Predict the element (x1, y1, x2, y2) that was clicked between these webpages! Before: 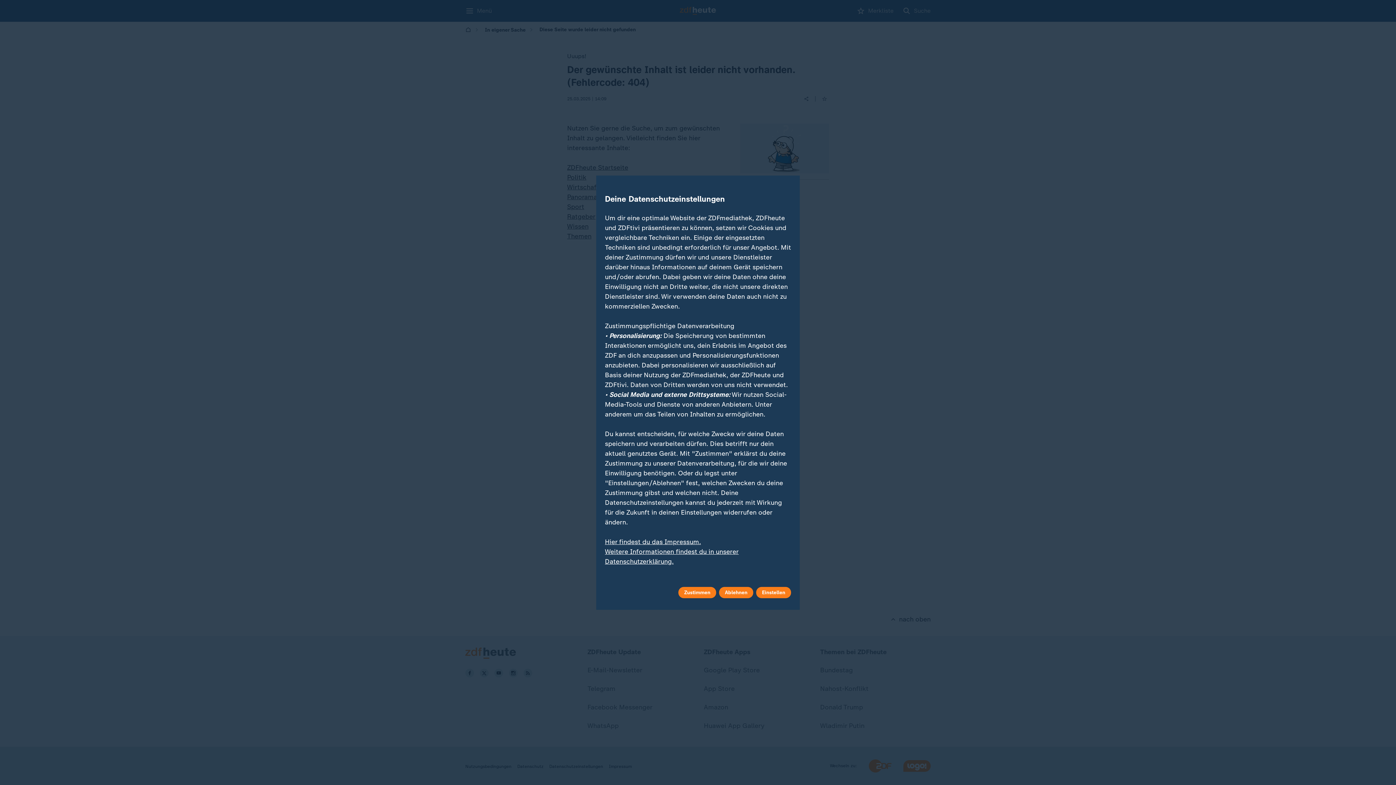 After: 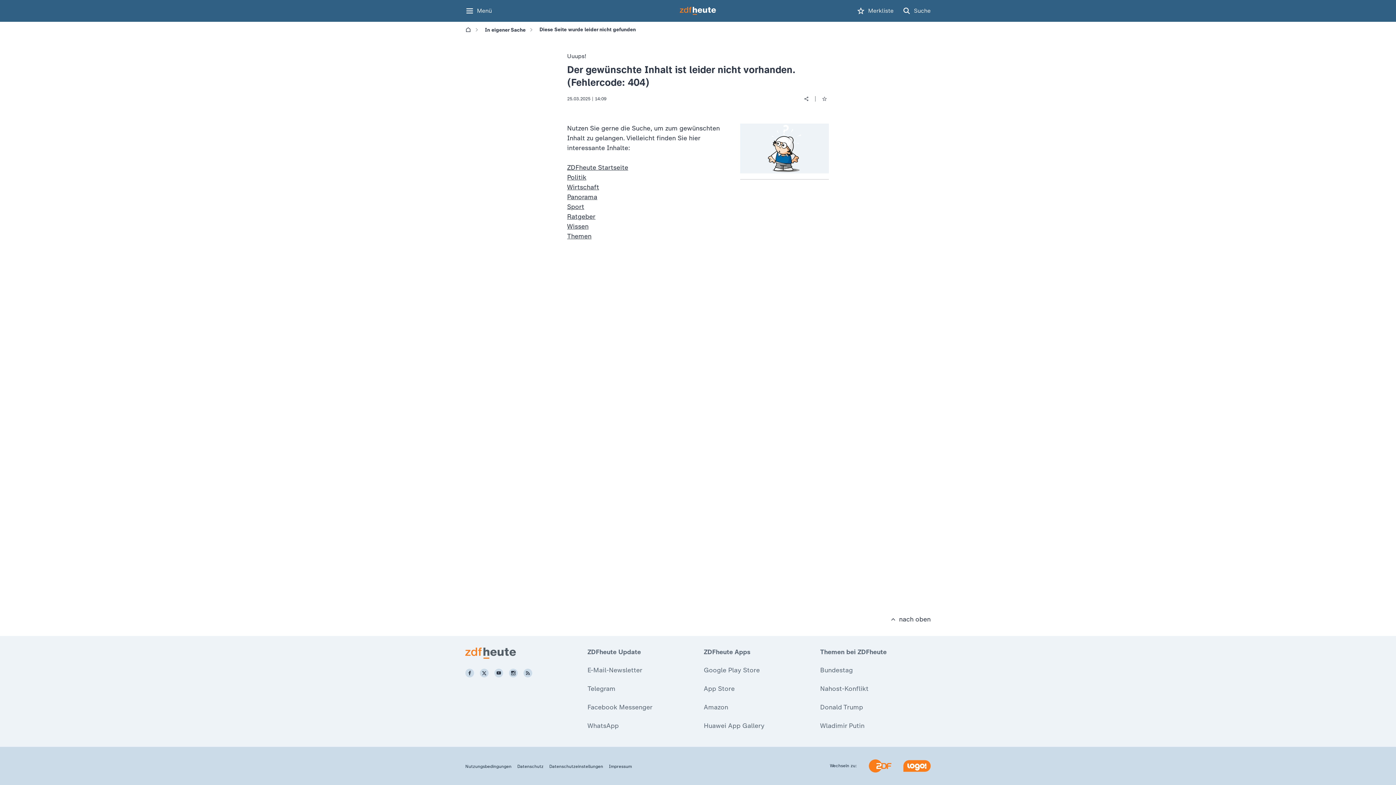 Action: bbox: (719, 587, 753, 598) label: Ablehnen